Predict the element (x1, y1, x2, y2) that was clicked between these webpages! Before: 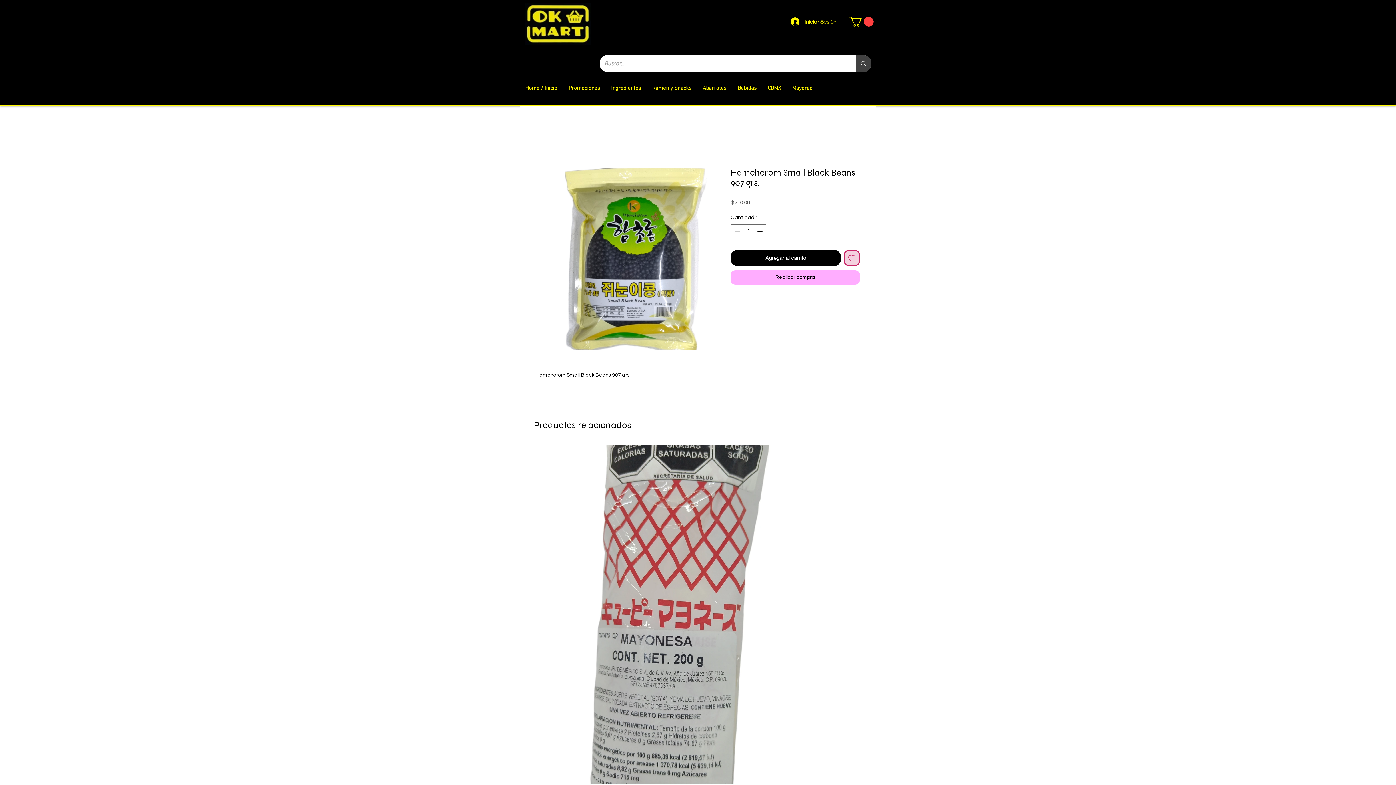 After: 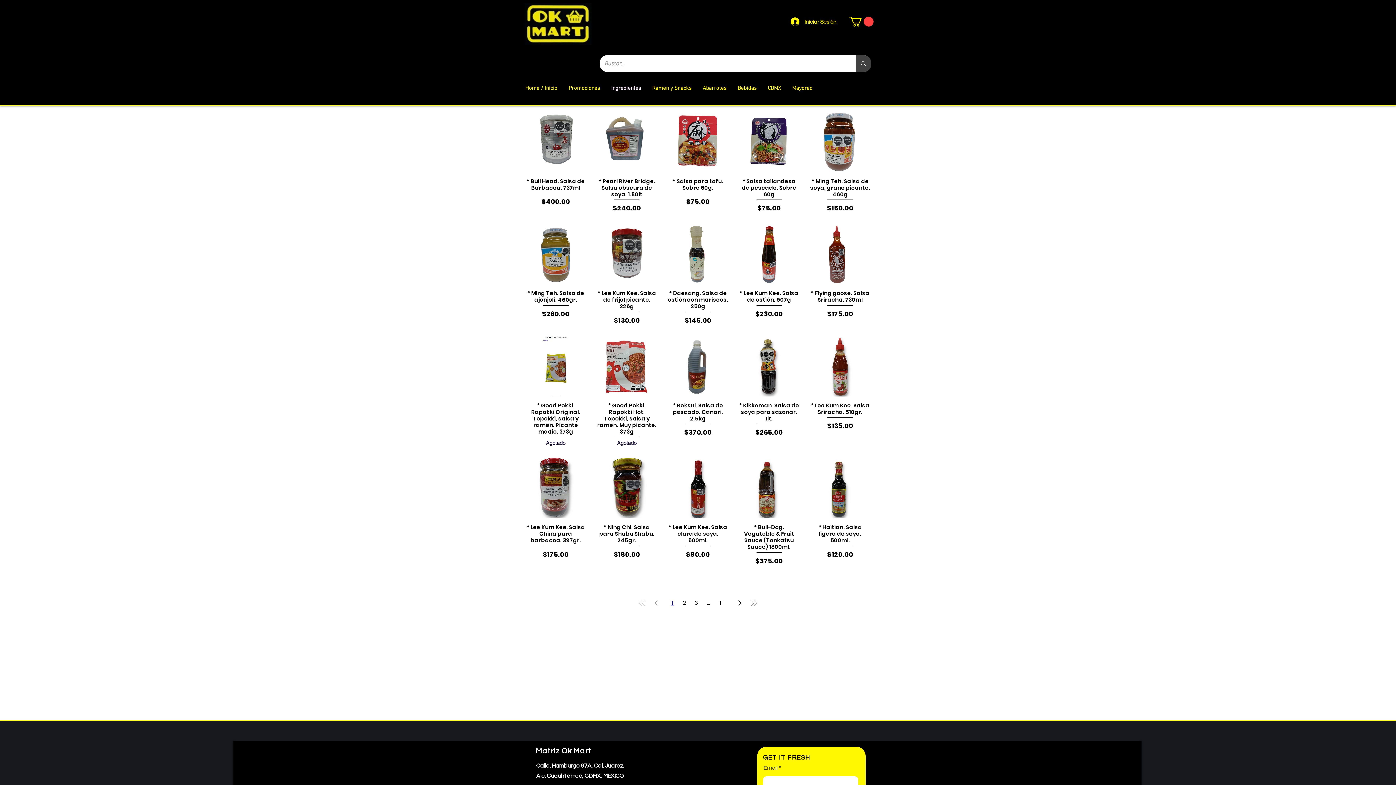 Action: label: Ingredientes bbox: (605, 72, 646, 105)